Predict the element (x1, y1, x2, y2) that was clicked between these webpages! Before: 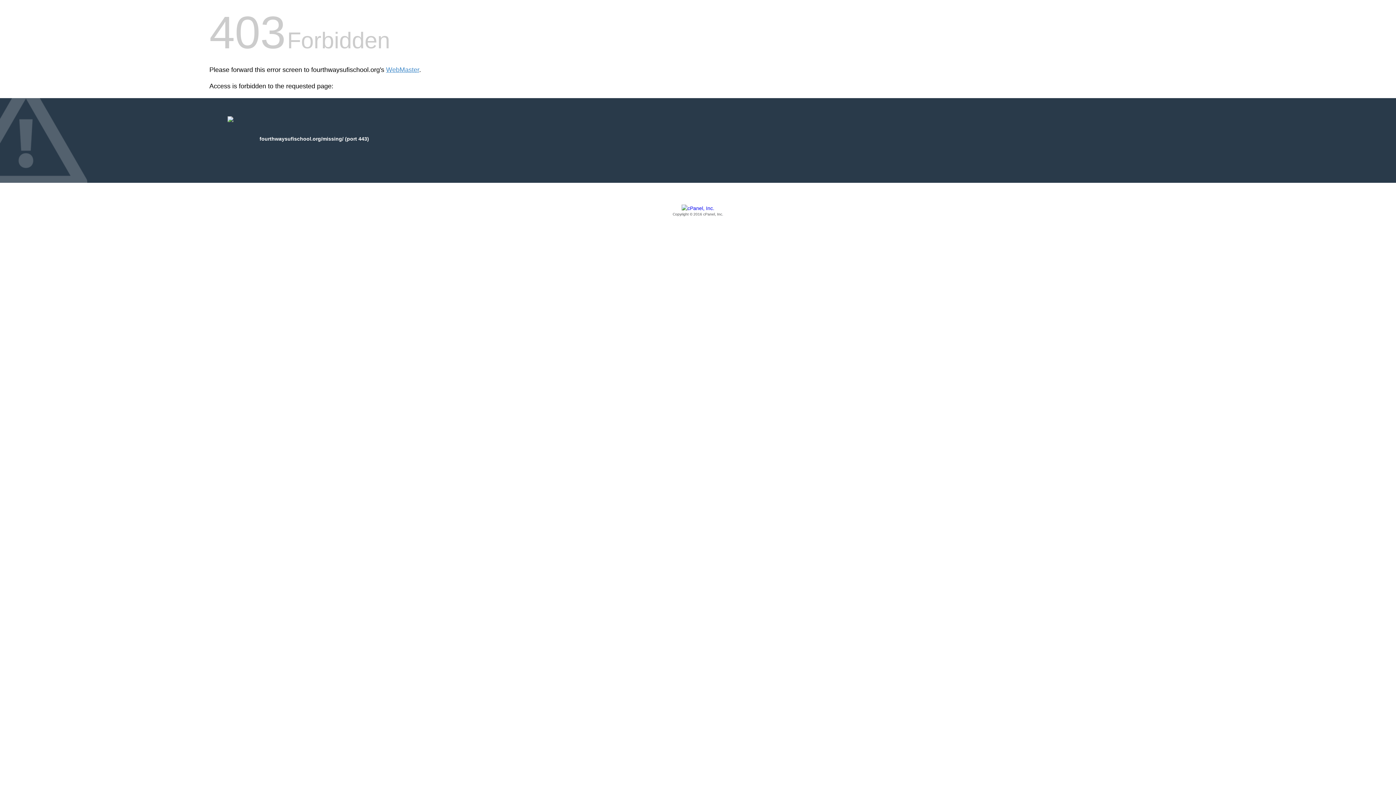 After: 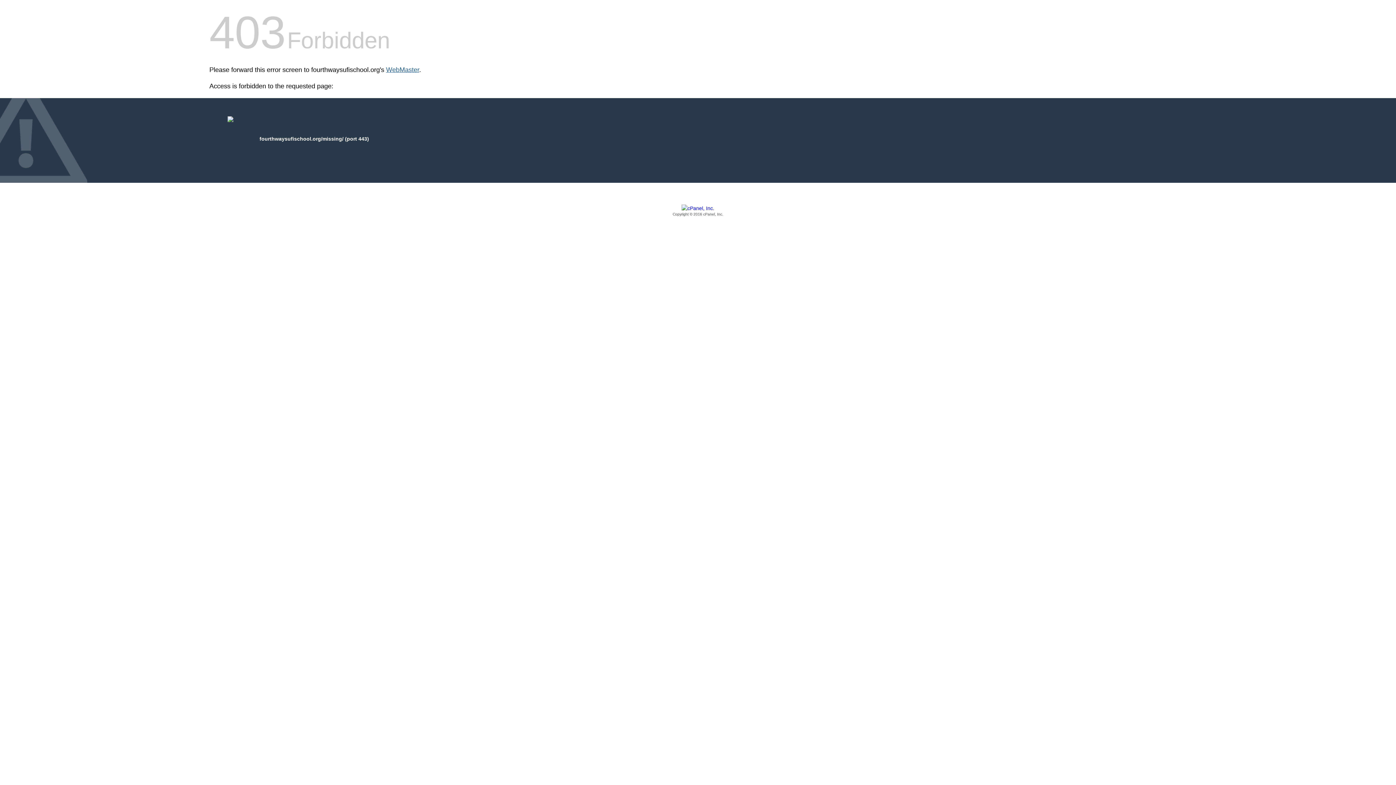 Action: label: WebMaster bbox: (386, 66, 419, 73)